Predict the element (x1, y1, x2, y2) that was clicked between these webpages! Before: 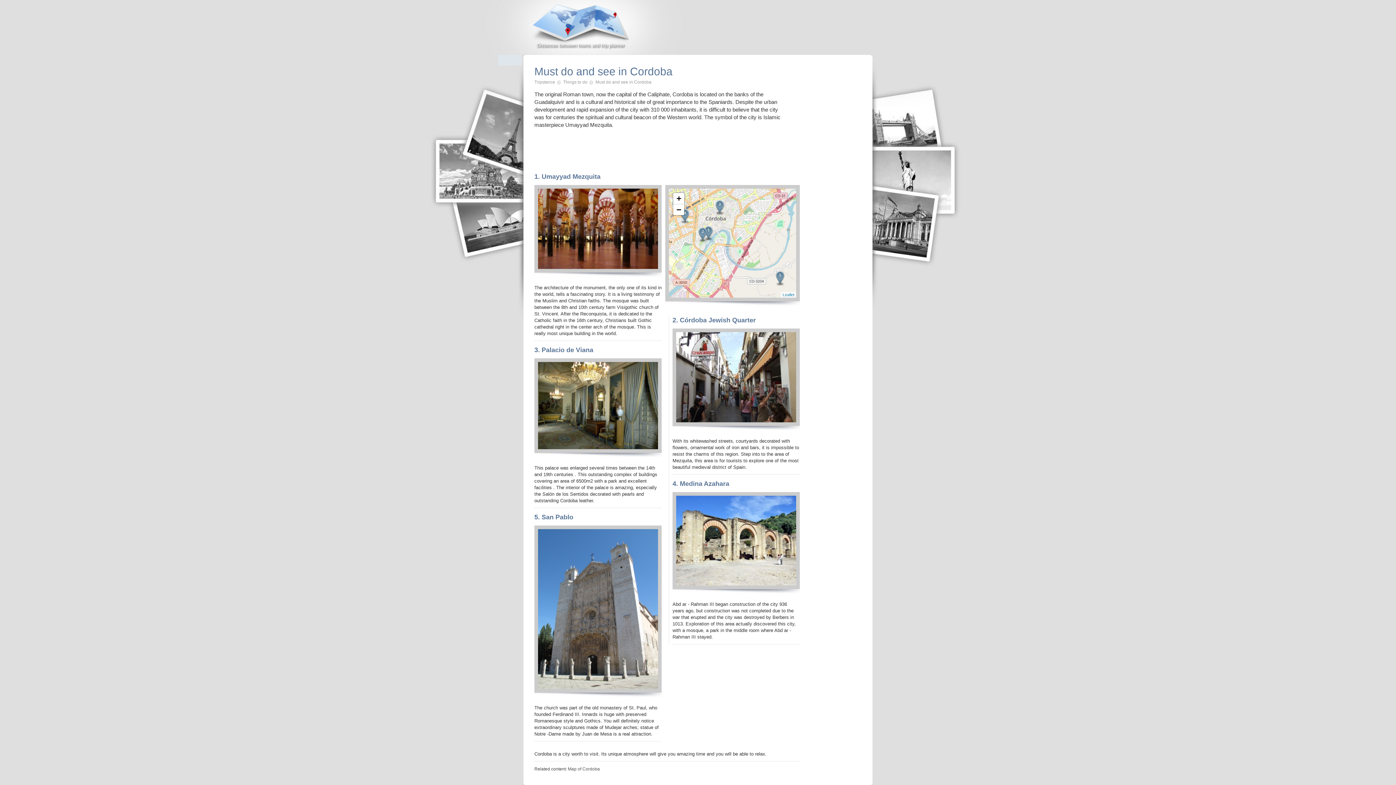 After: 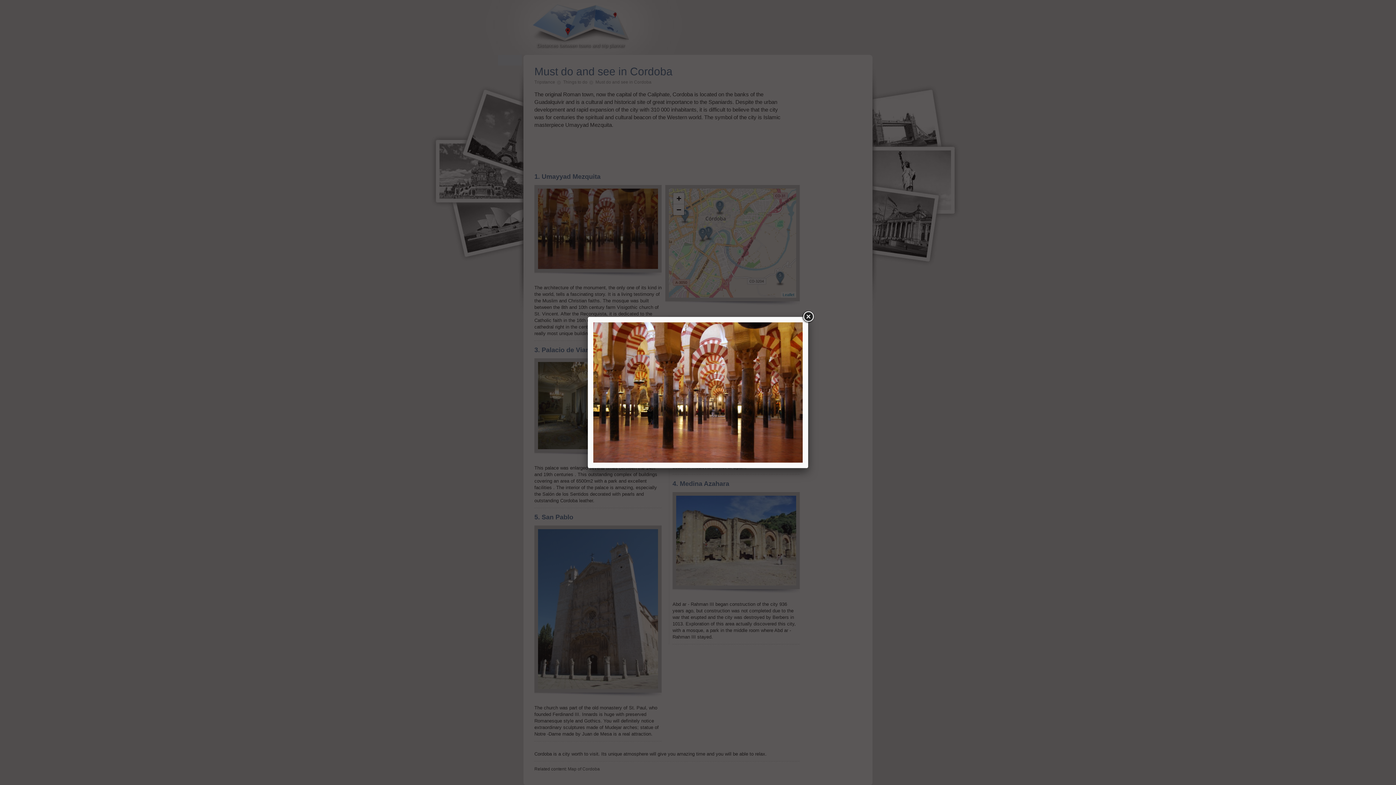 Action: bbox: (534, 185, 661, 280)